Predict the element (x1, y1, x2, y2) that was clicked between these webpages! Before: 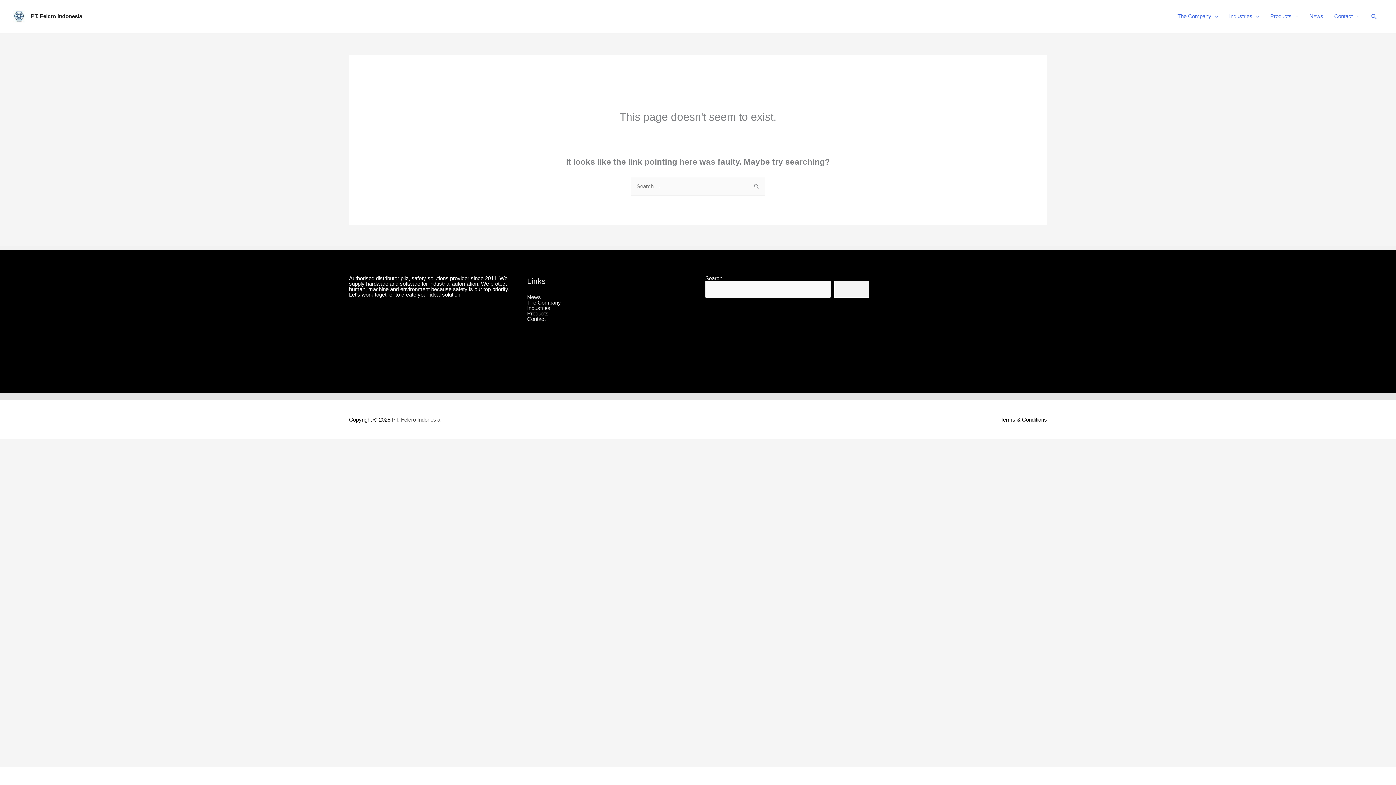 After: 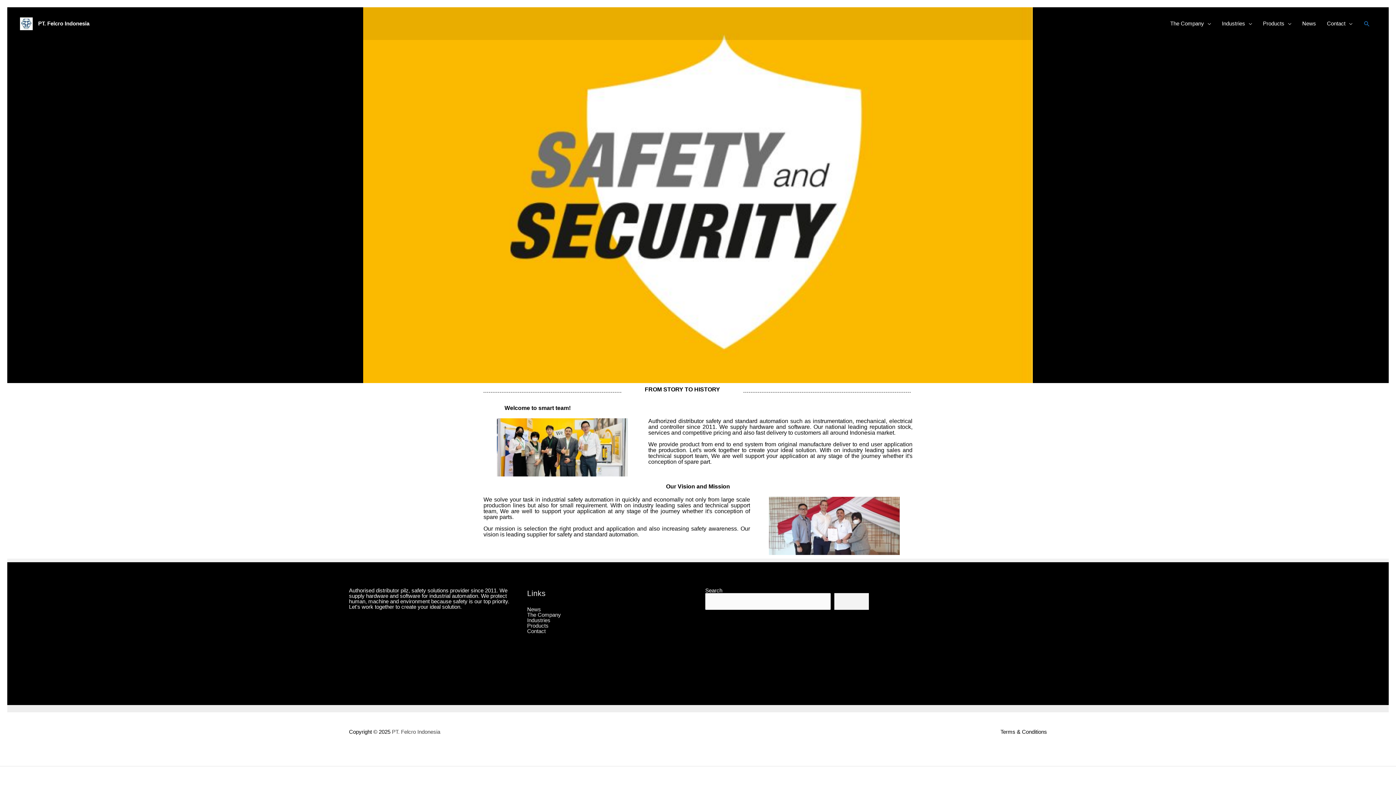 Action: bbox: (527, 299, 561, 305) label: The Company